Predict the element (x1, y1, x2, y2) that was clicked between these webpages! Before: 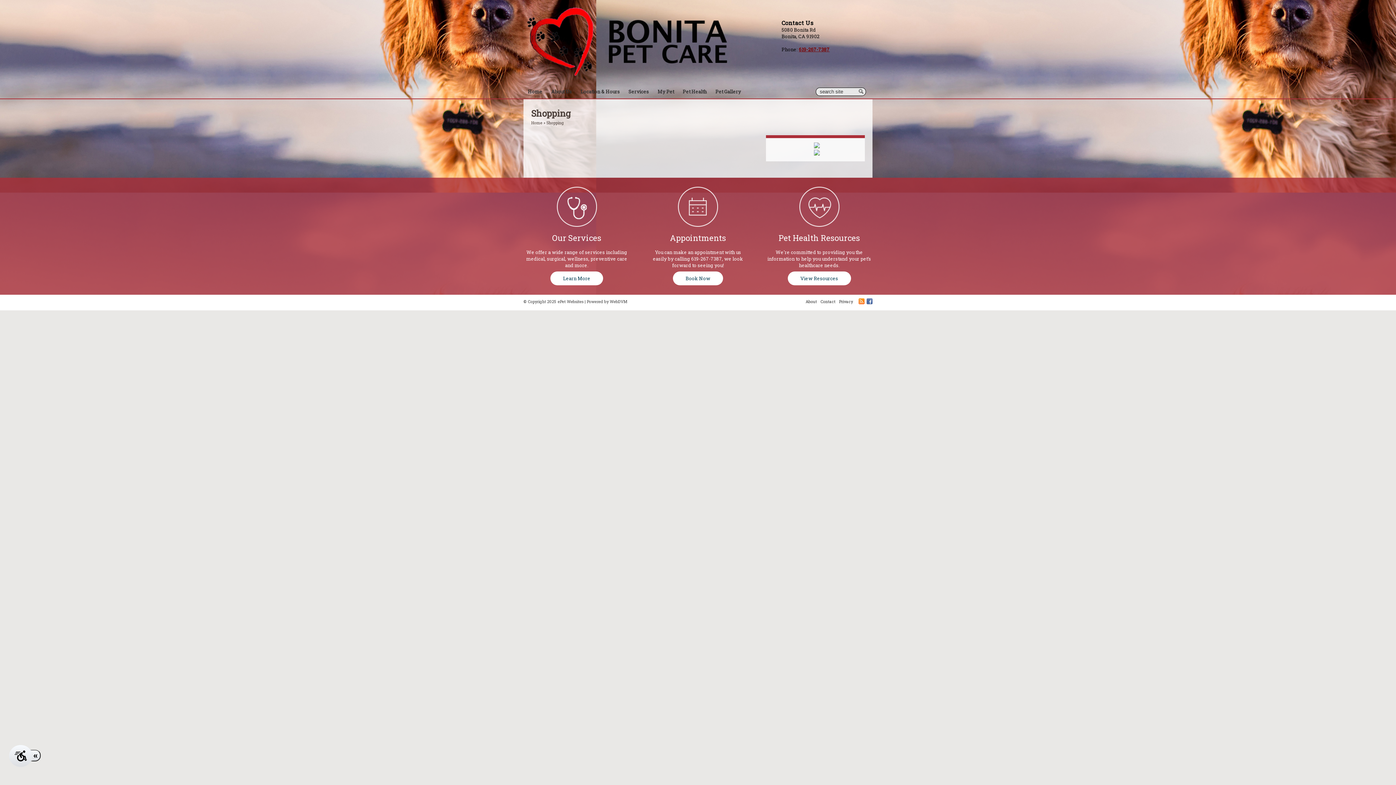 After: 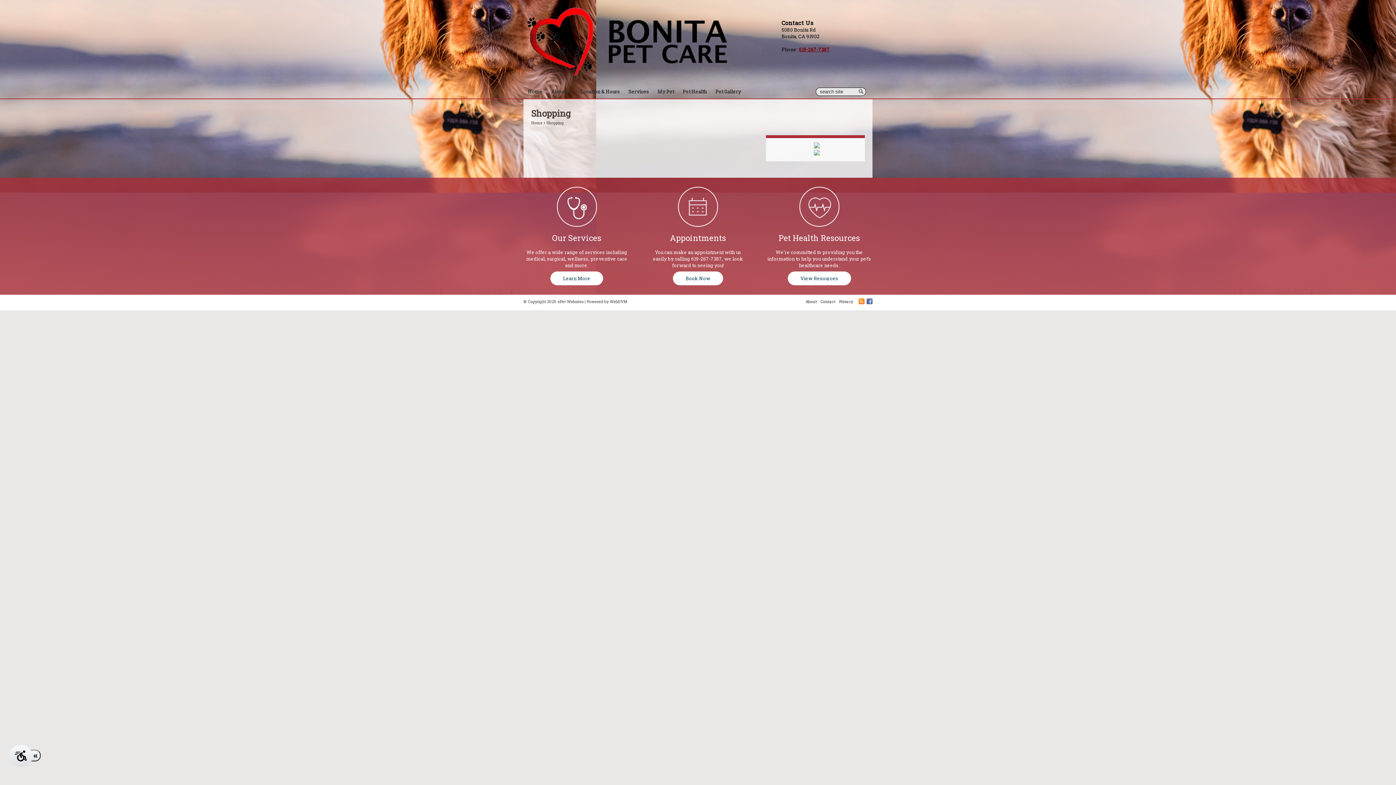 Action: bbox: (858, 298, 864, 304) label: RSS